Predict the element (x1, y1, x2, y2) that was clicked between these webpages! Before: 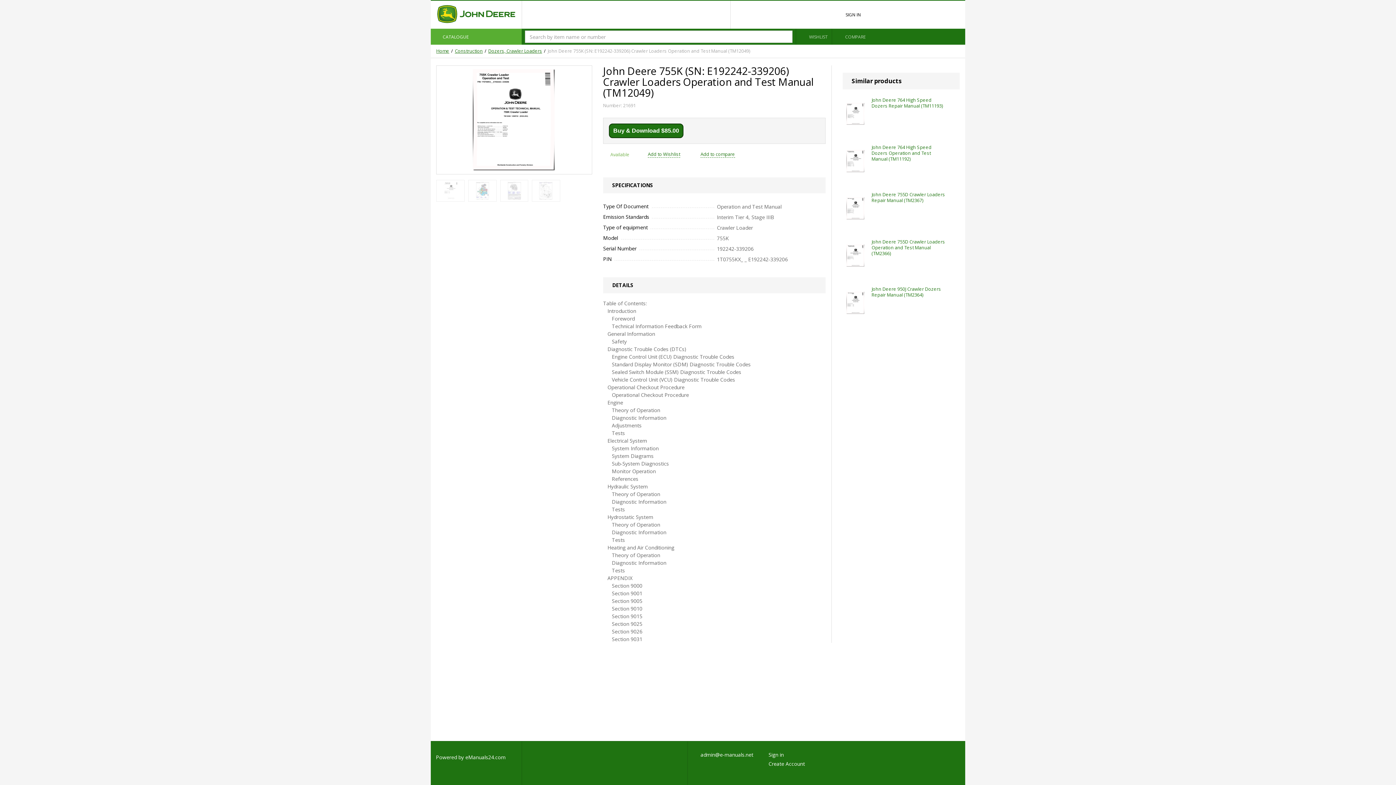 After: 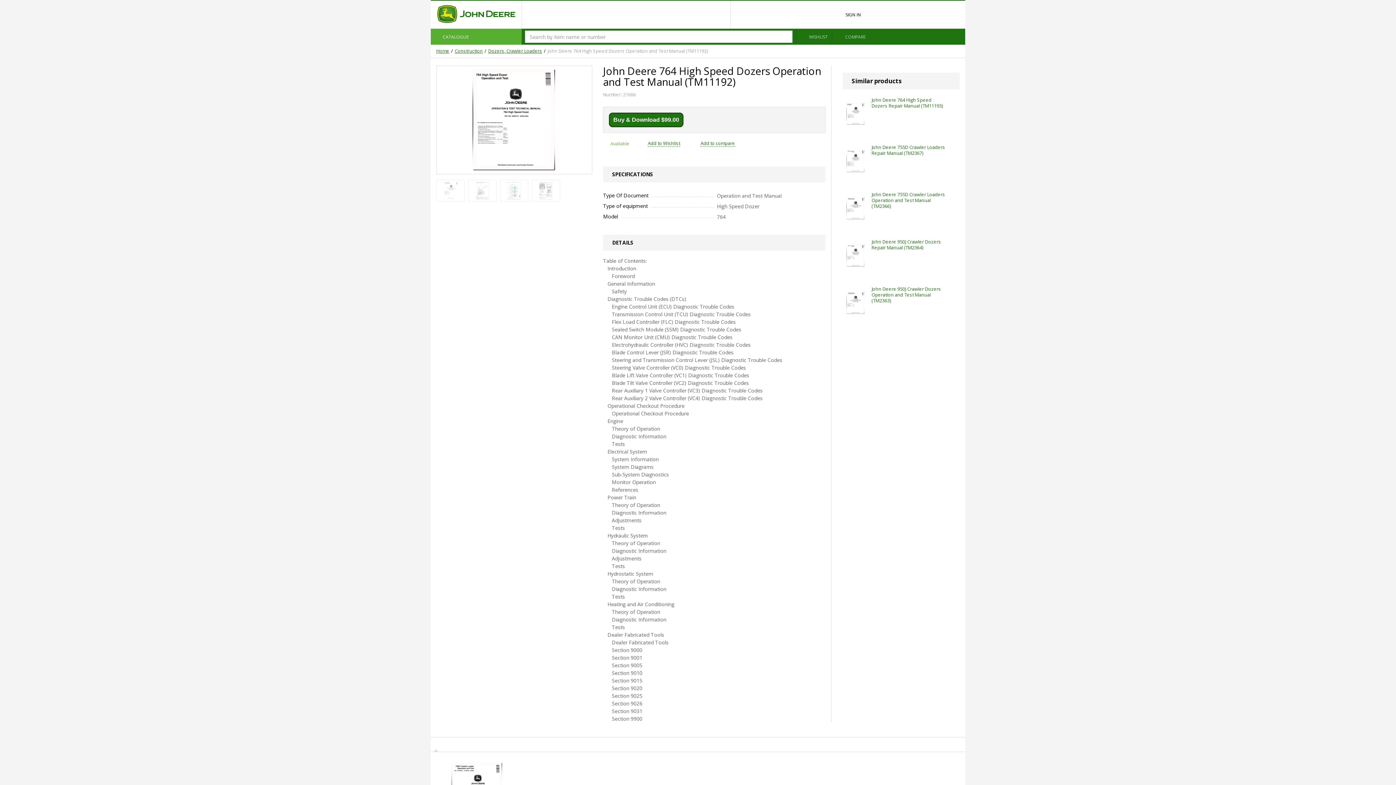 Action: bbox: (871, 144, 931, 162) label: John Deere 764 High Speed Dozers Operation and Test Manual (TM11192)